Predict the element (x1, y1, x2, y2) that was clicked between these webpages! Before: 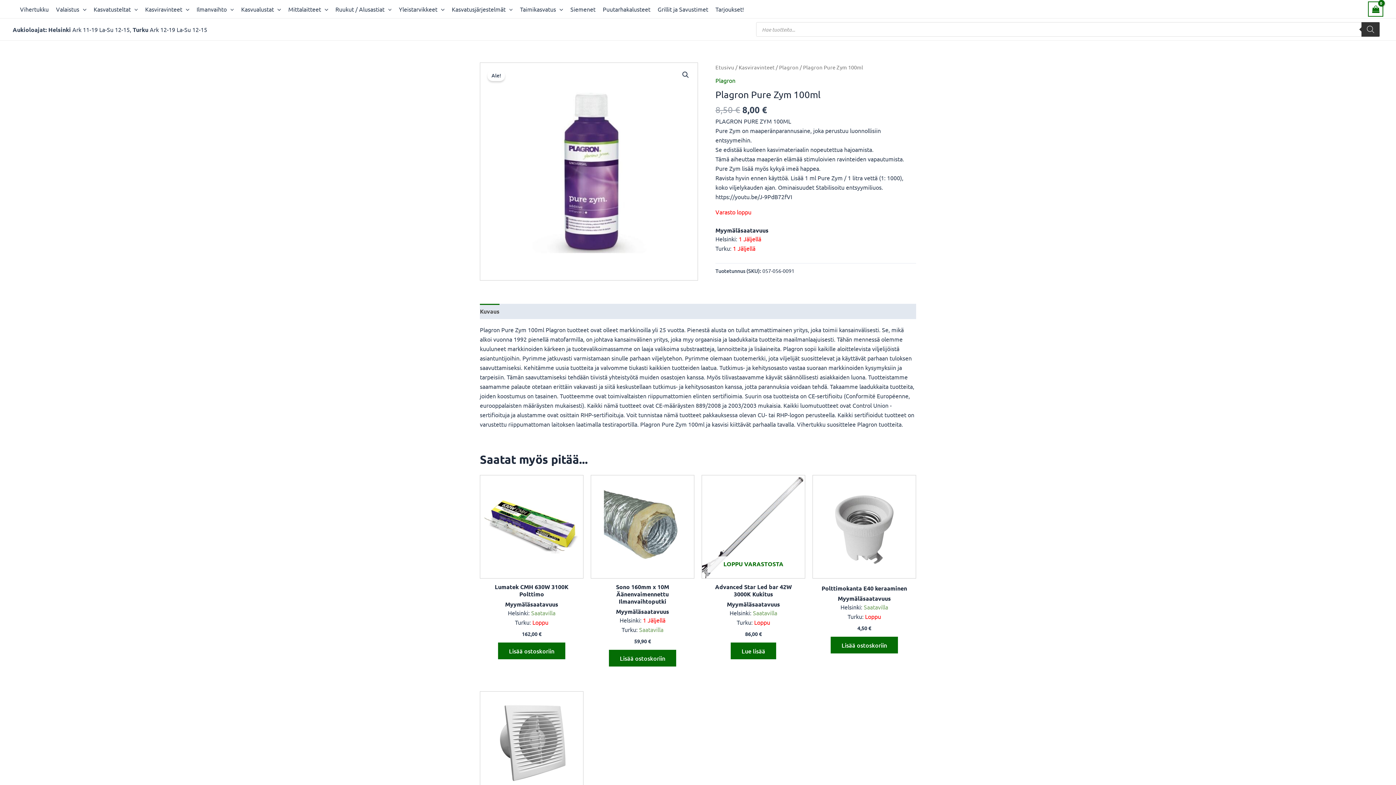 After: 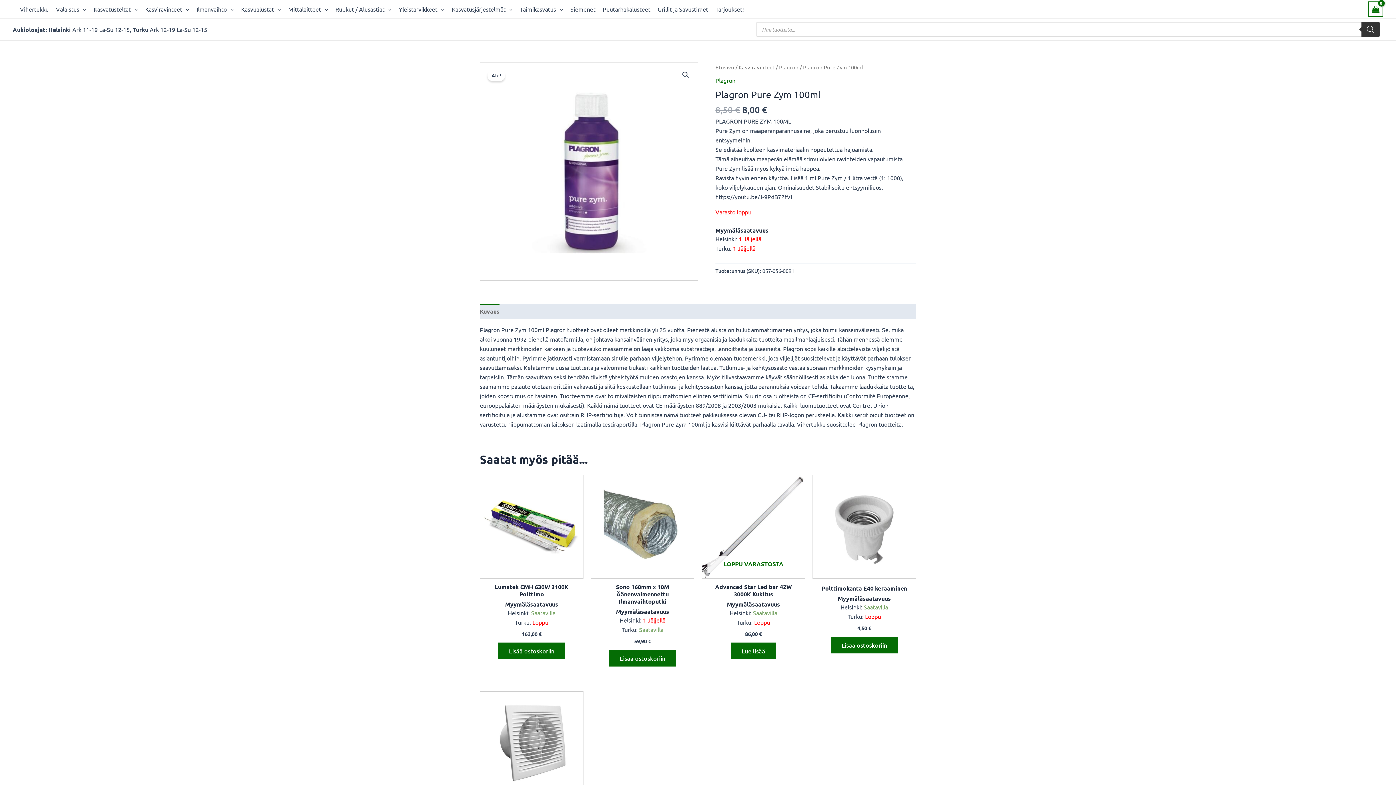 Action: label: Kuvaus bbox: (480, 304, 499, 319)